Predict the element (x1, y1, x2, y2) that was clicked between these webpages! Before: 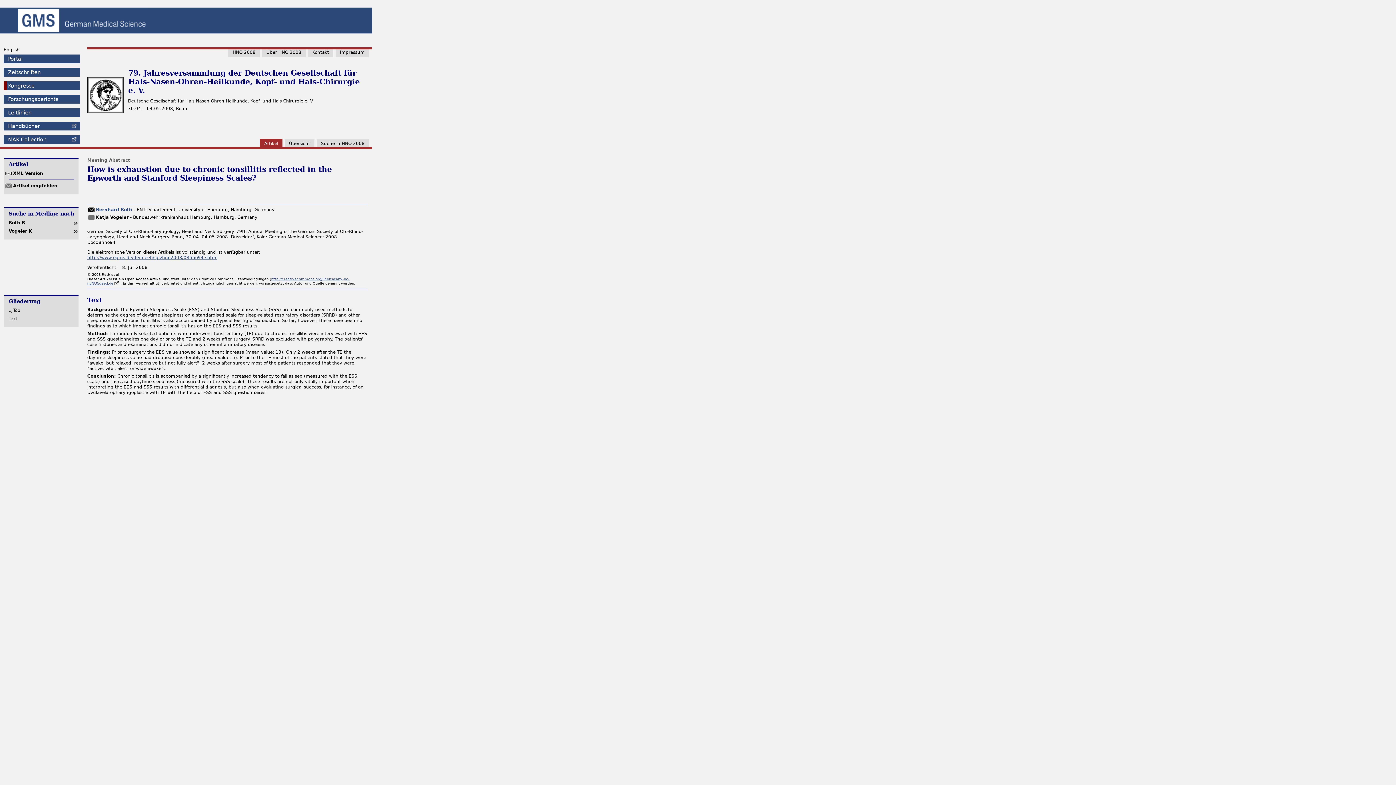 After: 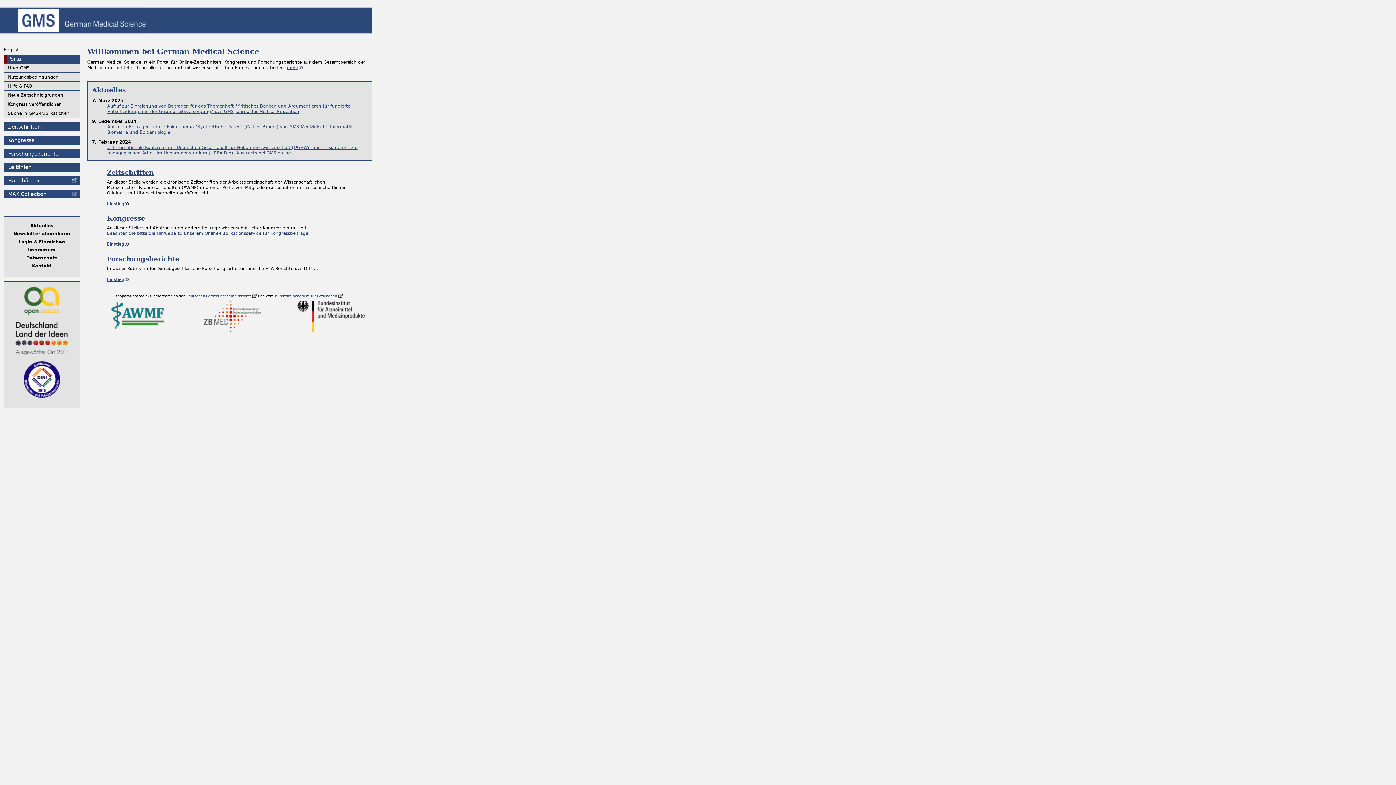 Action: bbox: (0, 19, 149, 24)